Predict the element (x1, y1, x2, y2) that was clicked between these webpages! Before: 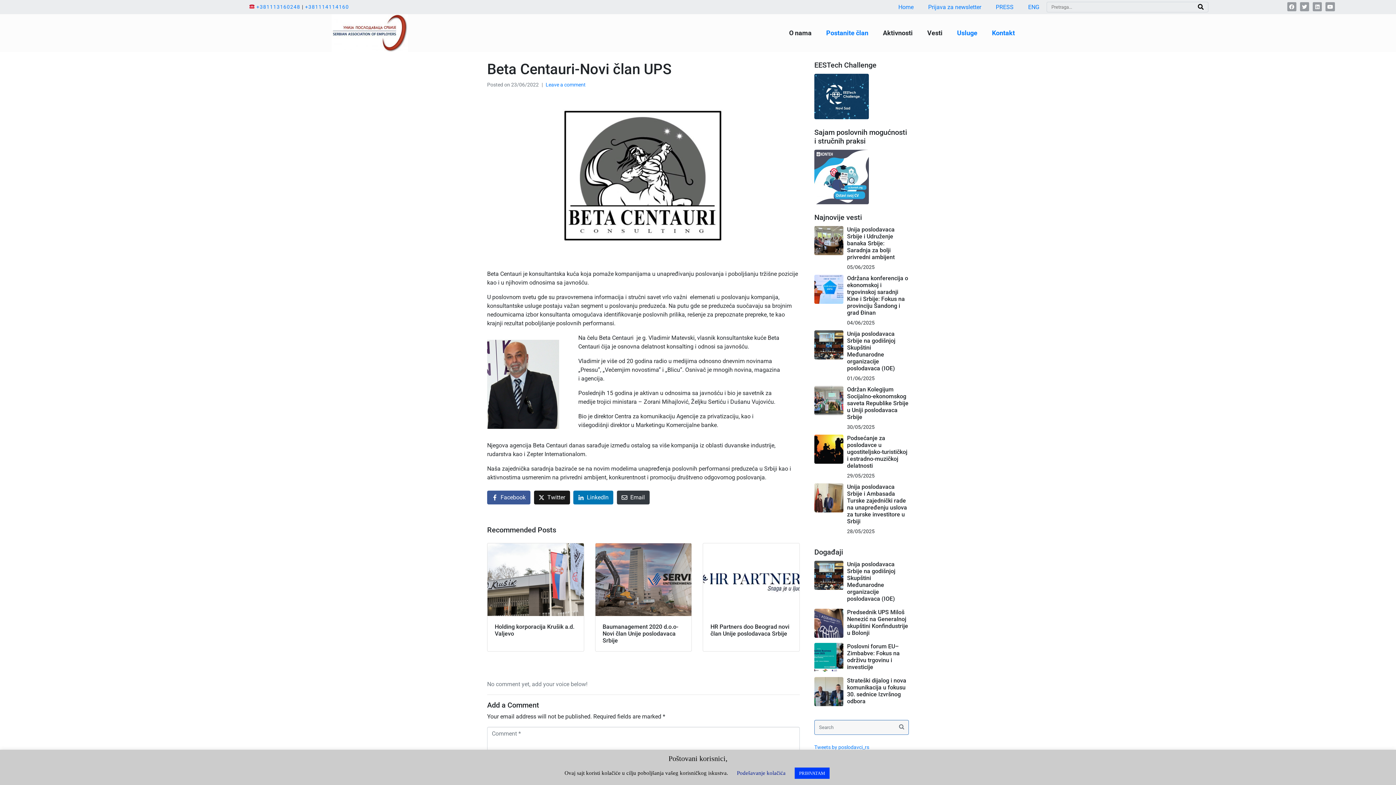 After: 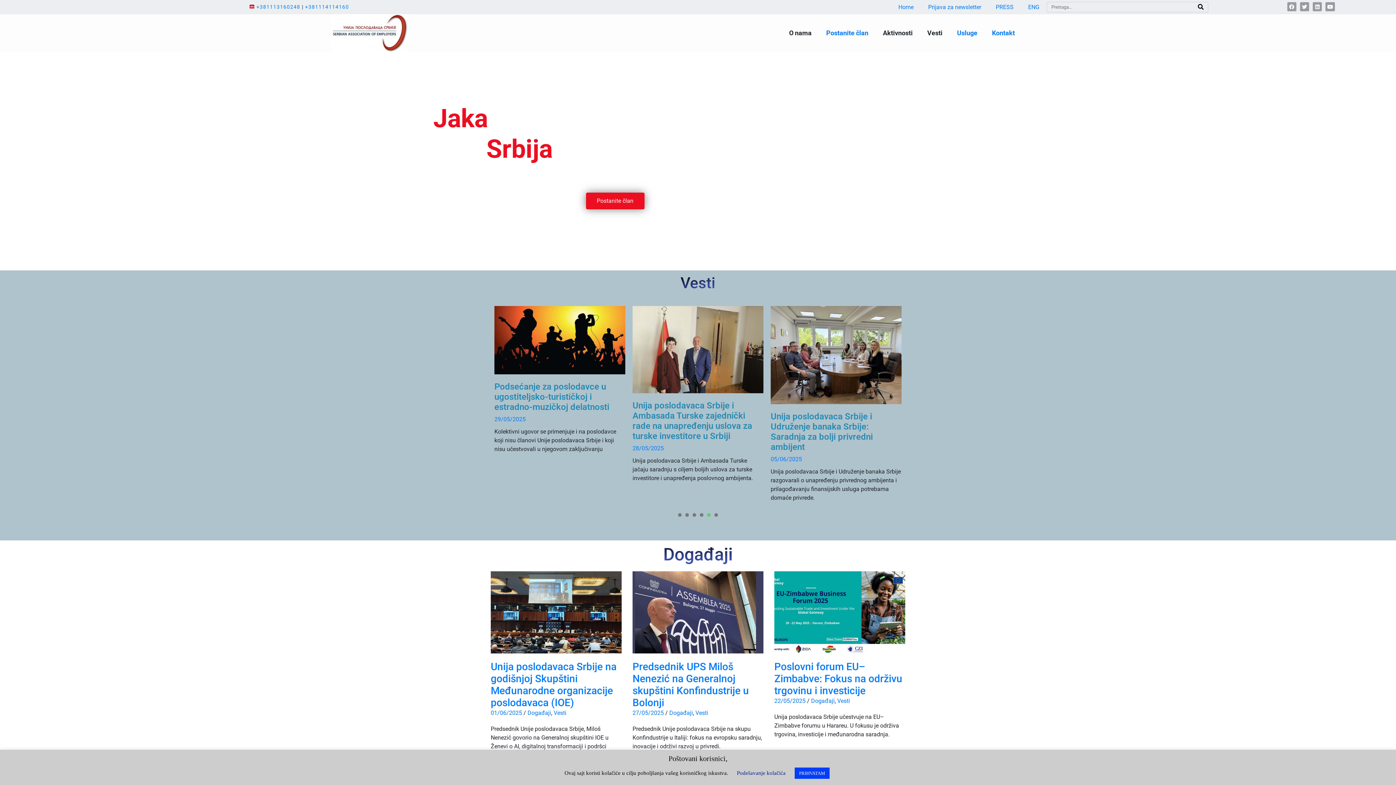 Action: bbox: (891, 0, 921, 14) label: Home